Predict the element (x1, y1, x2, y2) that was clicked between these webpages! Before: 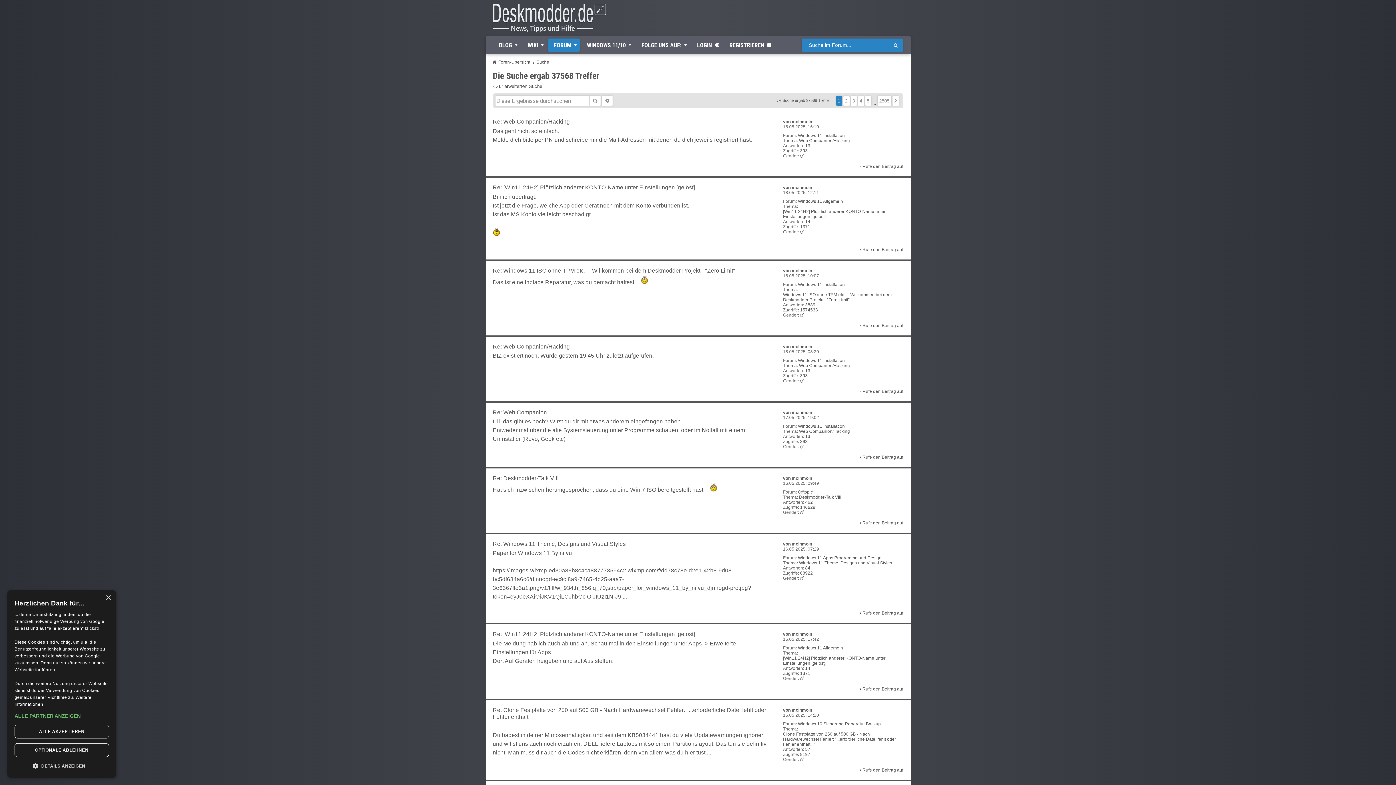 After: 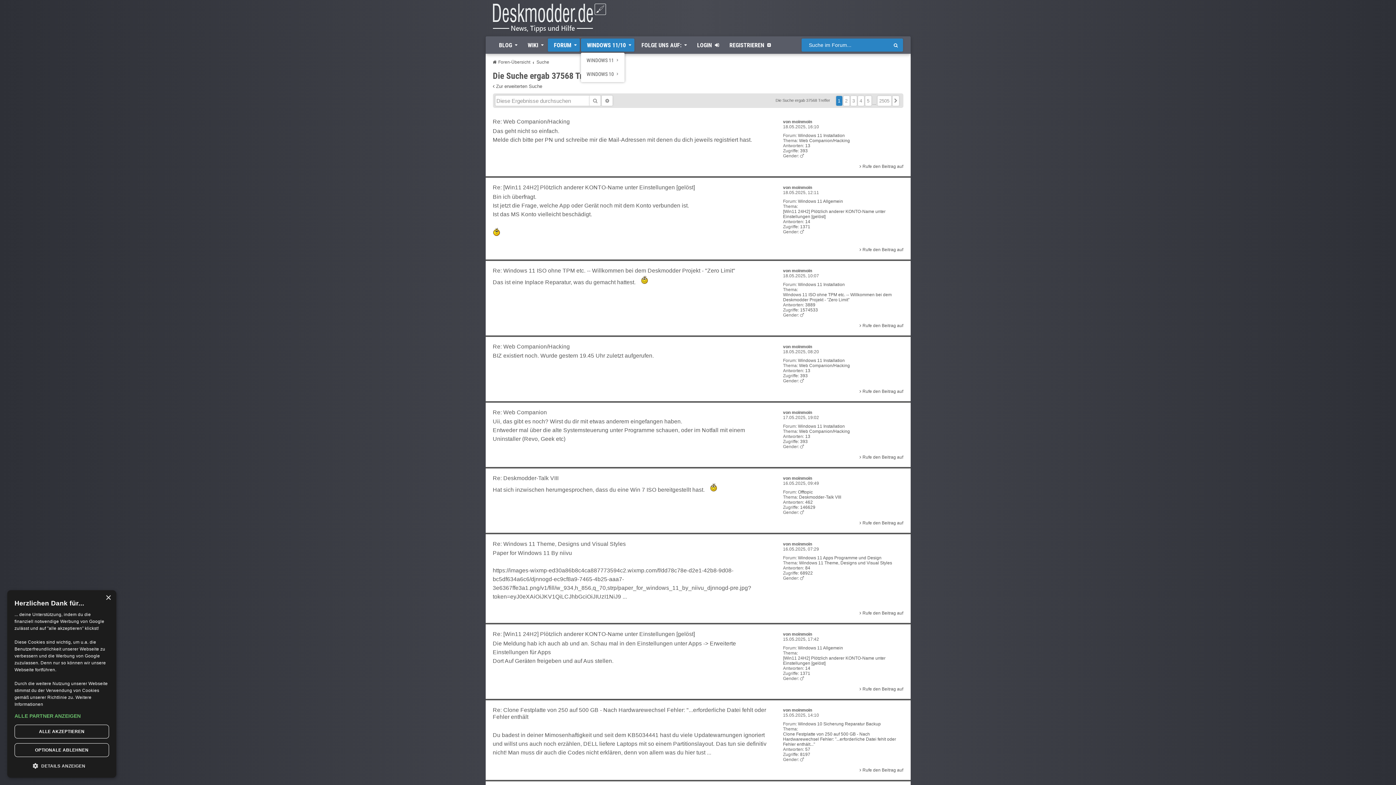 Action: bbox: (580, 38, 634, 51) label: WINDOWS 11/10